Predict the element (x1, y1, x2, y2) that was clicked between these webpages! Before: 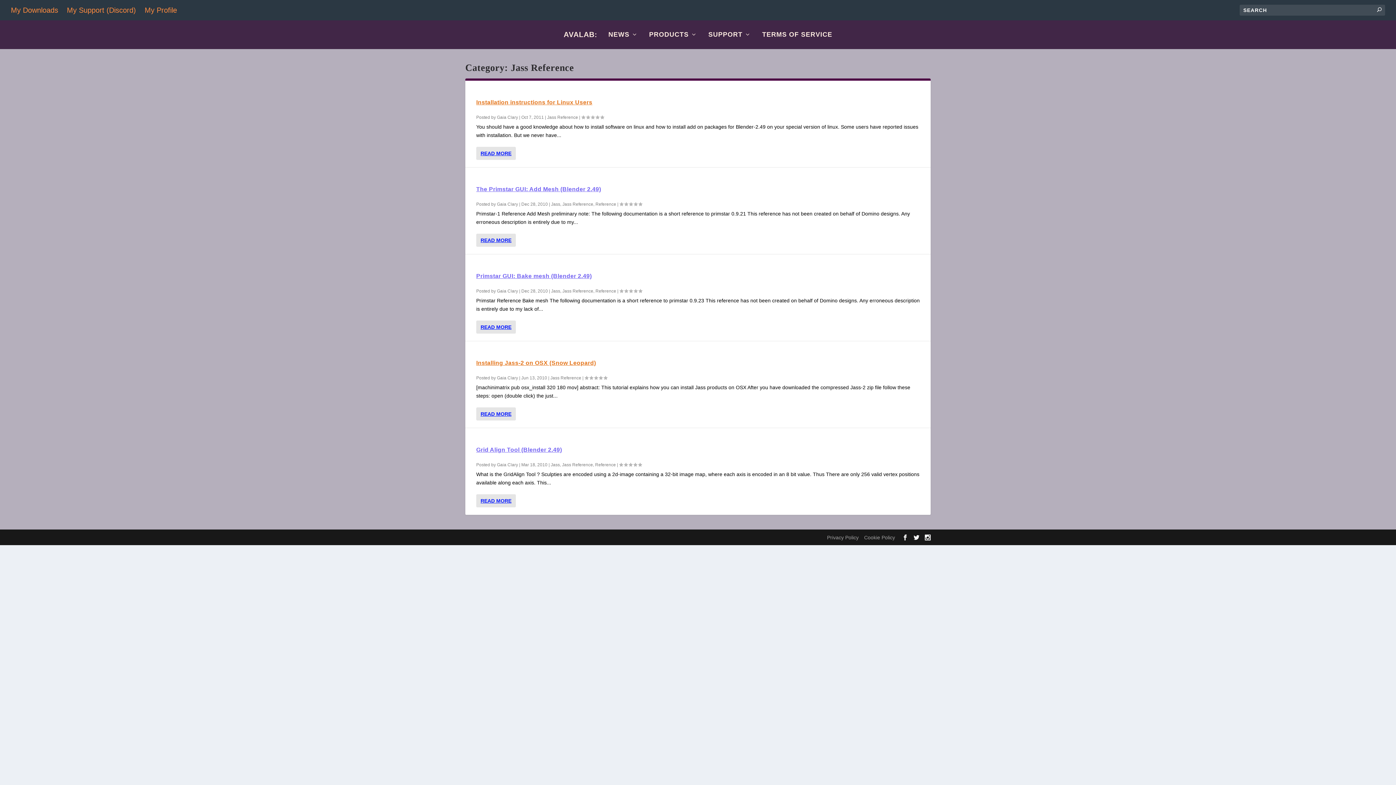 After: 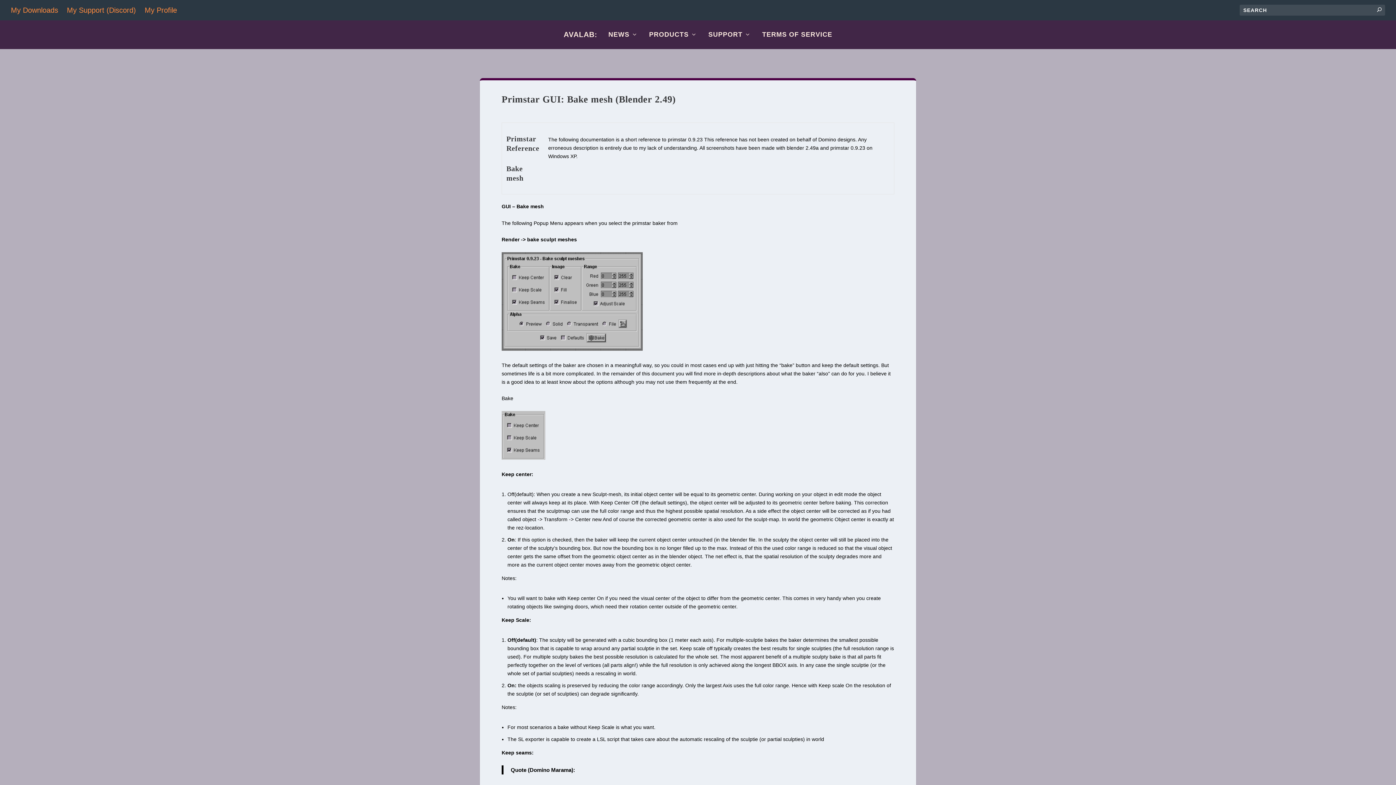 Action: label: READ MORE bbox: (476, 320, 516, 333)